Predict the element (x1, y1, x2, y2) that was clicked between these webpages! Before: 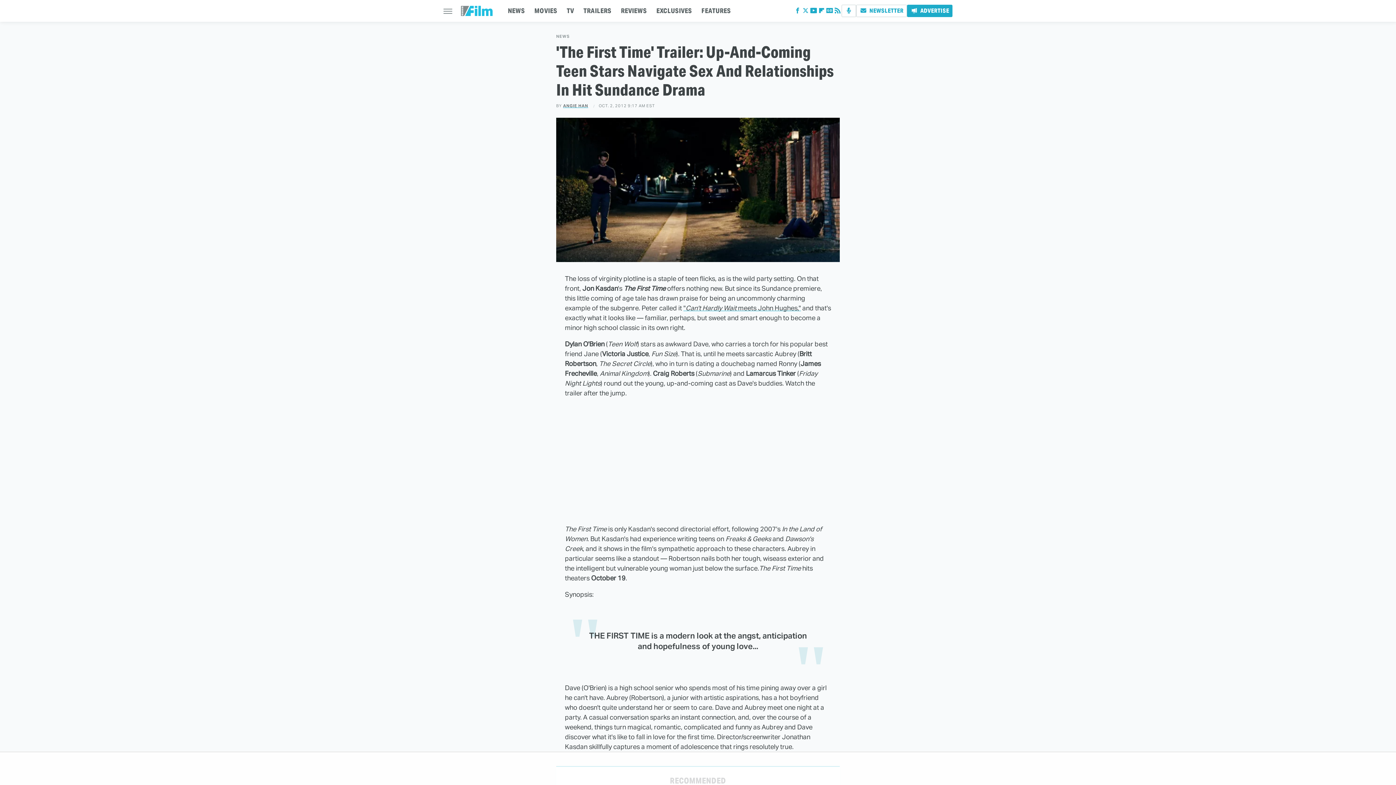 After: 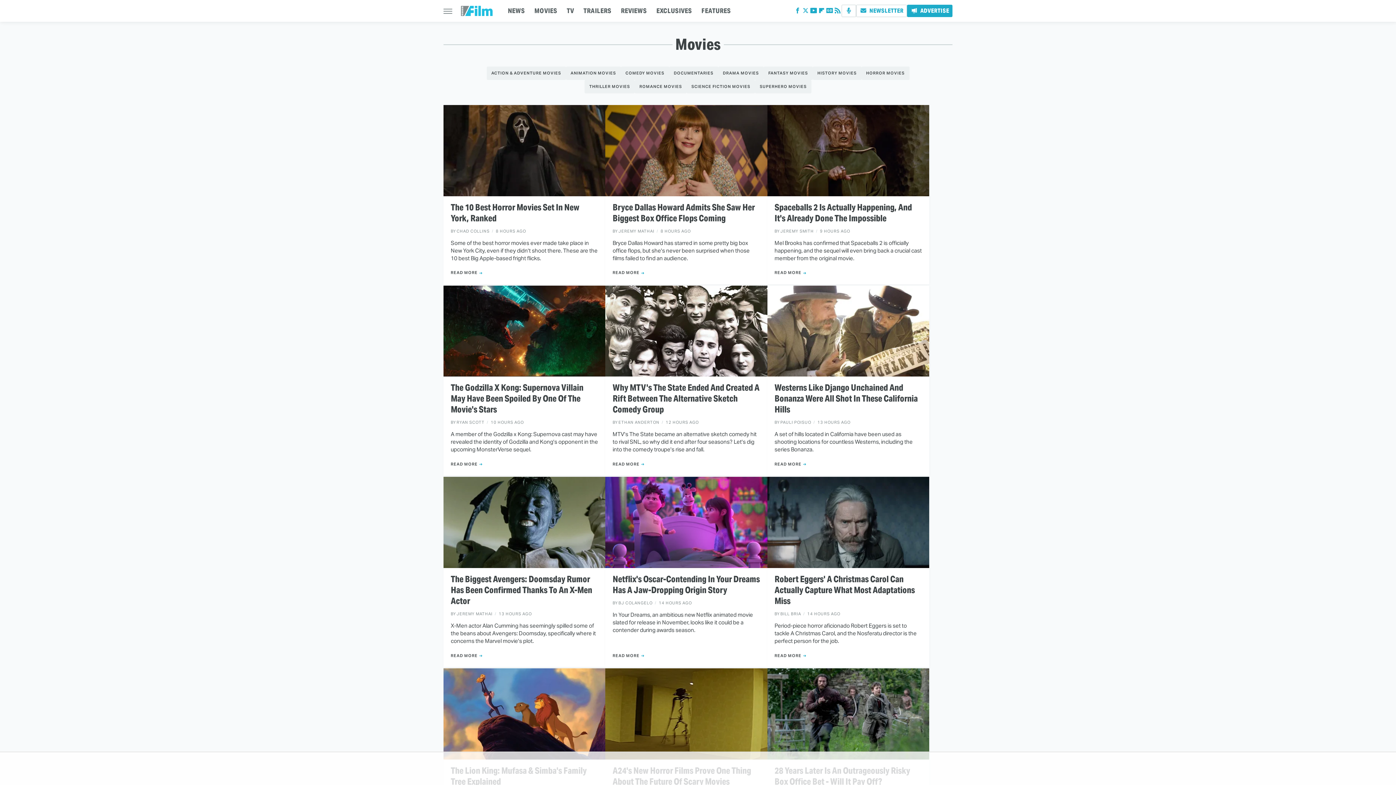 Action: bbox: (534, 0, 557, 21) label: MOVIES